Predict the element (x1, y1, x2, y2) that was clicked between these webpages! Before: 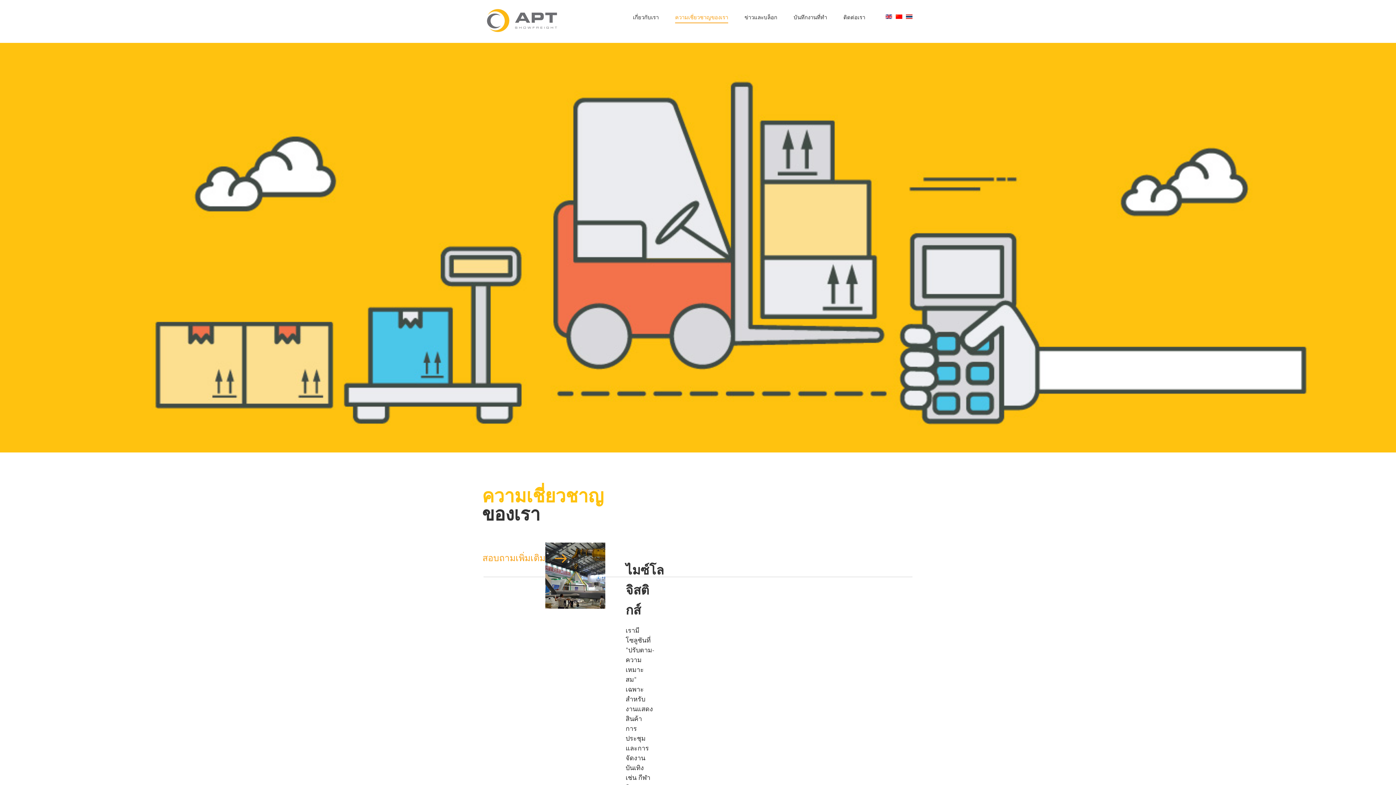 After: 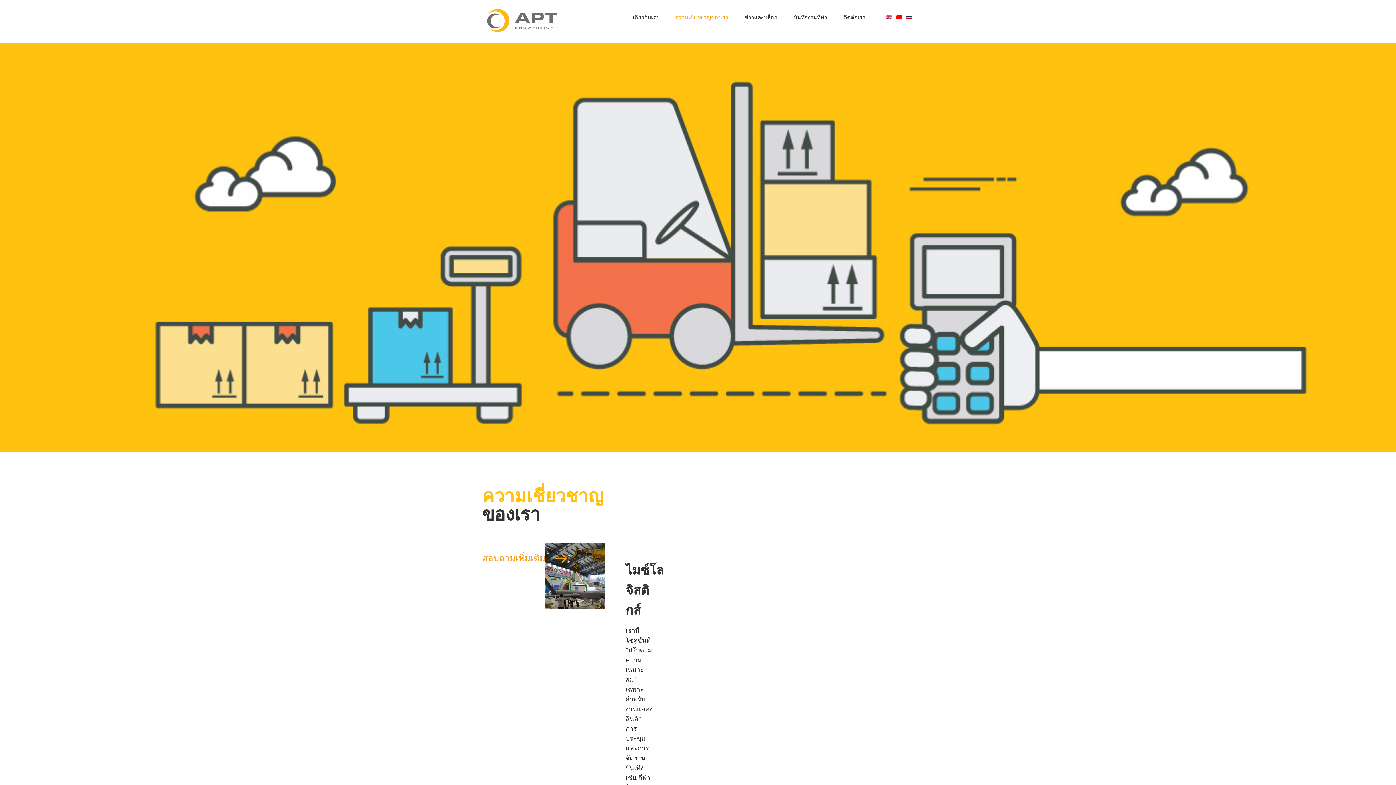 Action: bbox: (906, 13, 912, 20)